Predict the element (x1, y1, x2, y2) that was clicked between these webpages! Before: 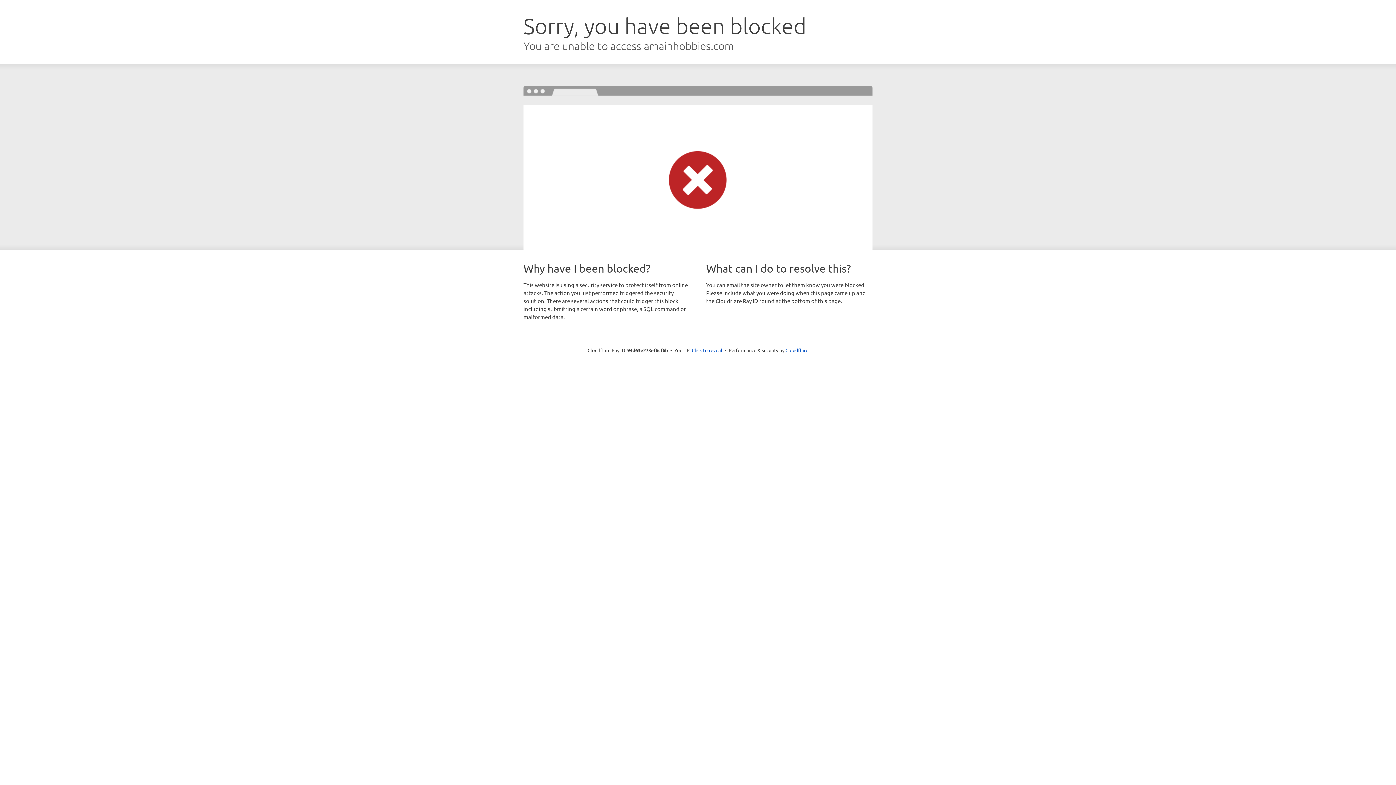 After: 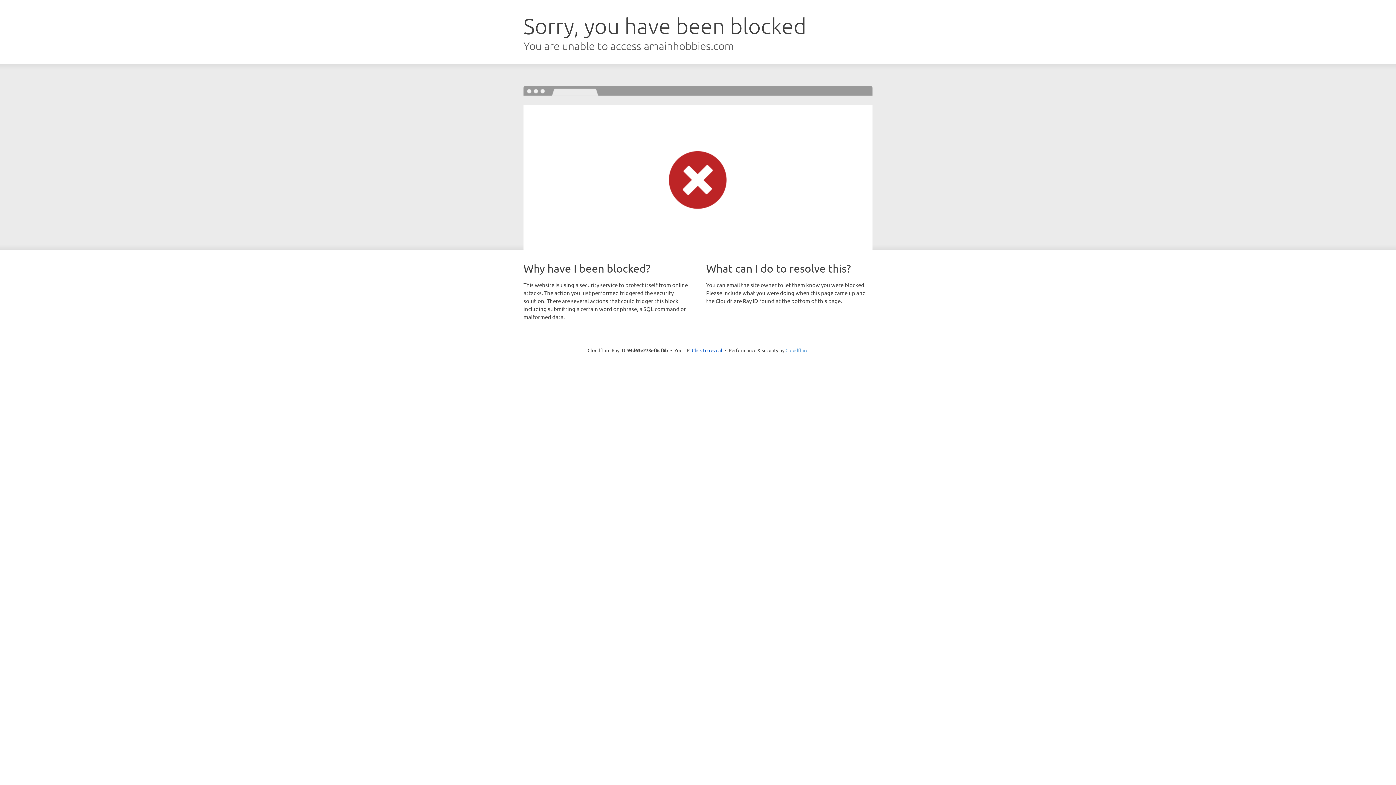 Action: bbox: (785, 347, 808, 353) label: Cloudflare